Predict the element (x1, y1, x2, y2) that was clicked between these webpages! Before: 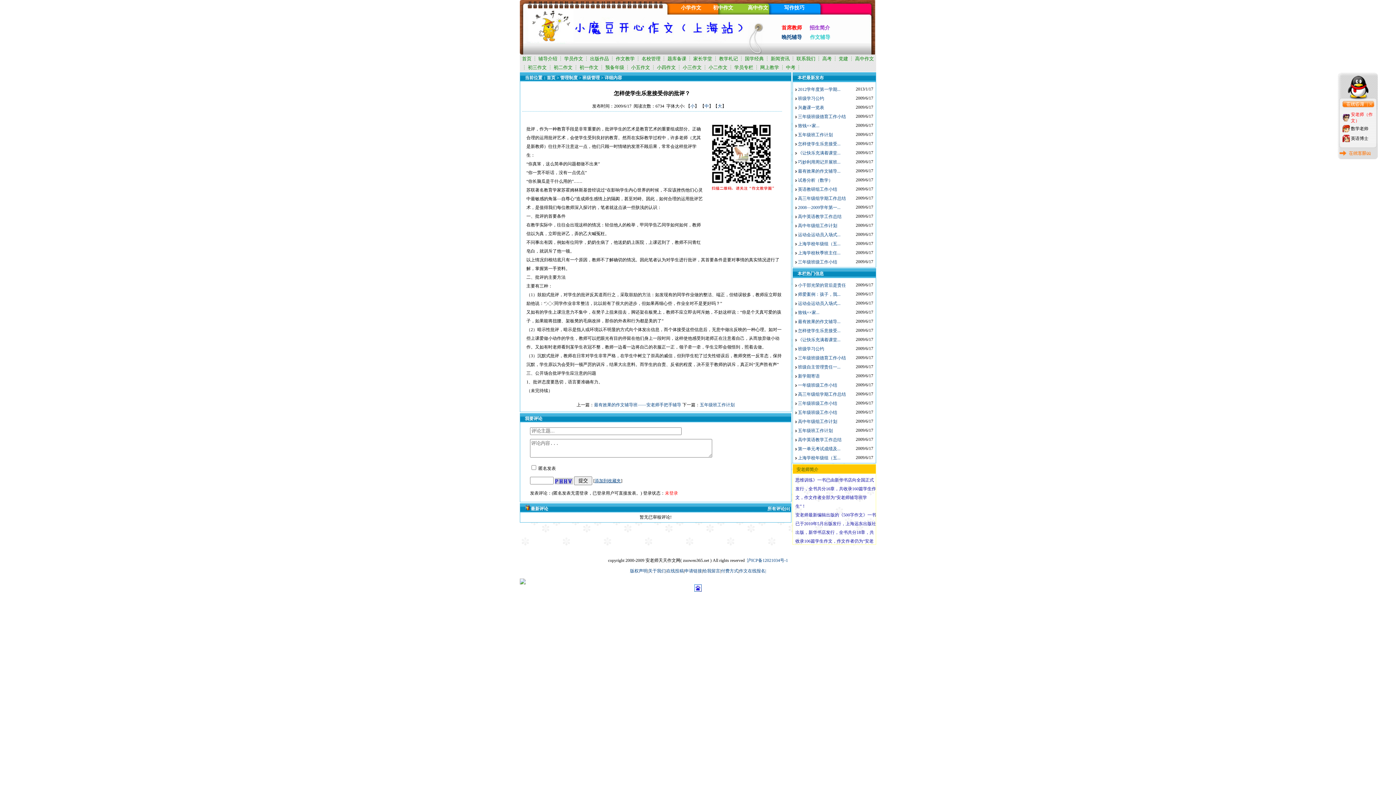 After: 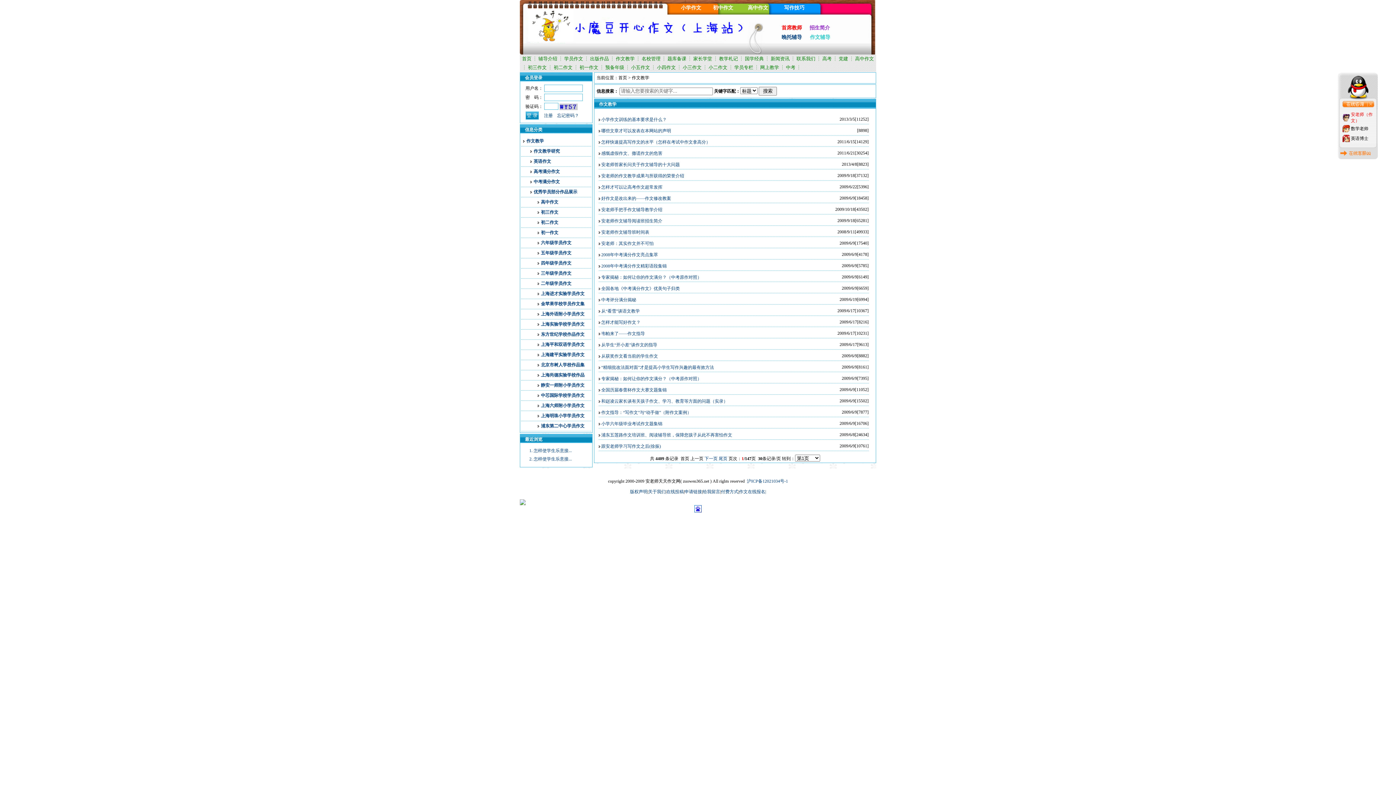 Action: label: 作文教学 bbox: (616, 56, 634, 61)